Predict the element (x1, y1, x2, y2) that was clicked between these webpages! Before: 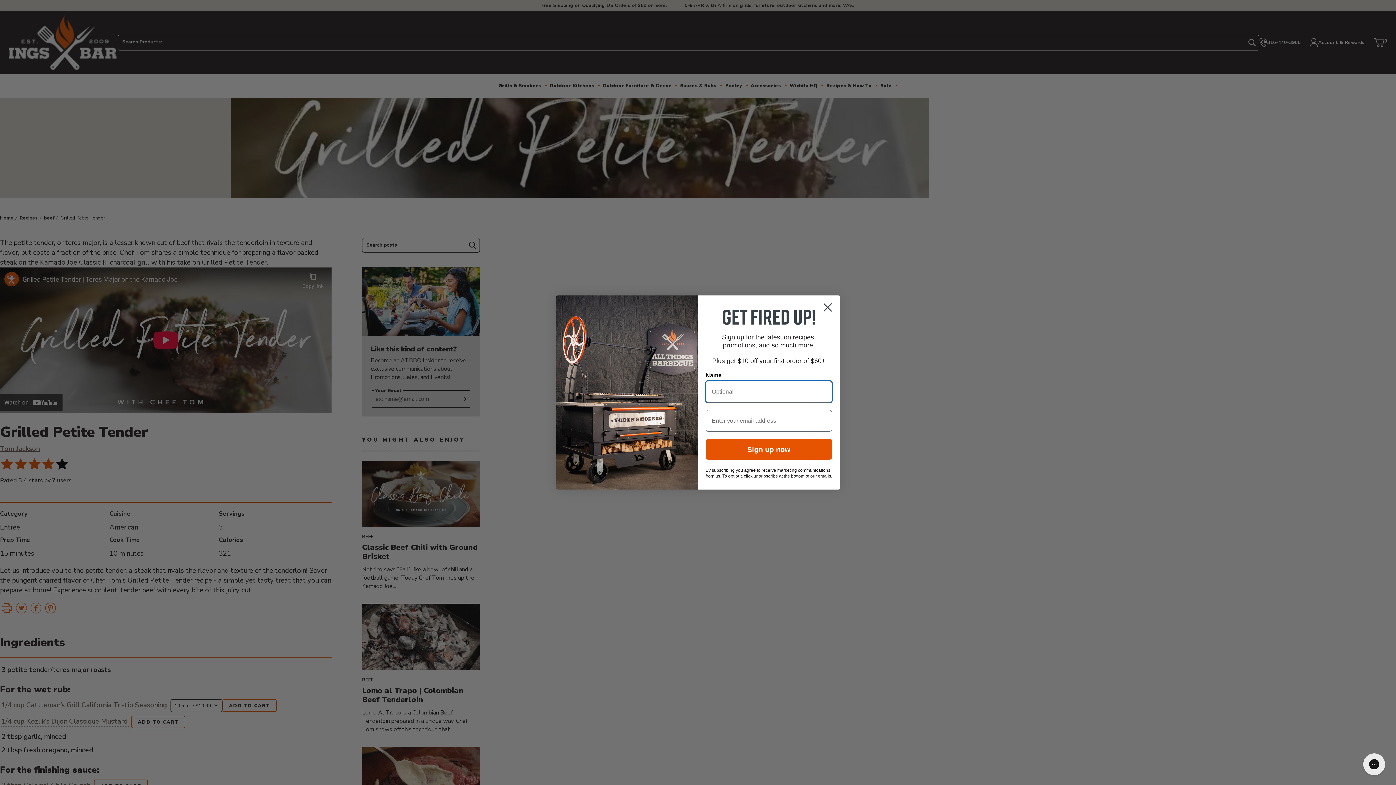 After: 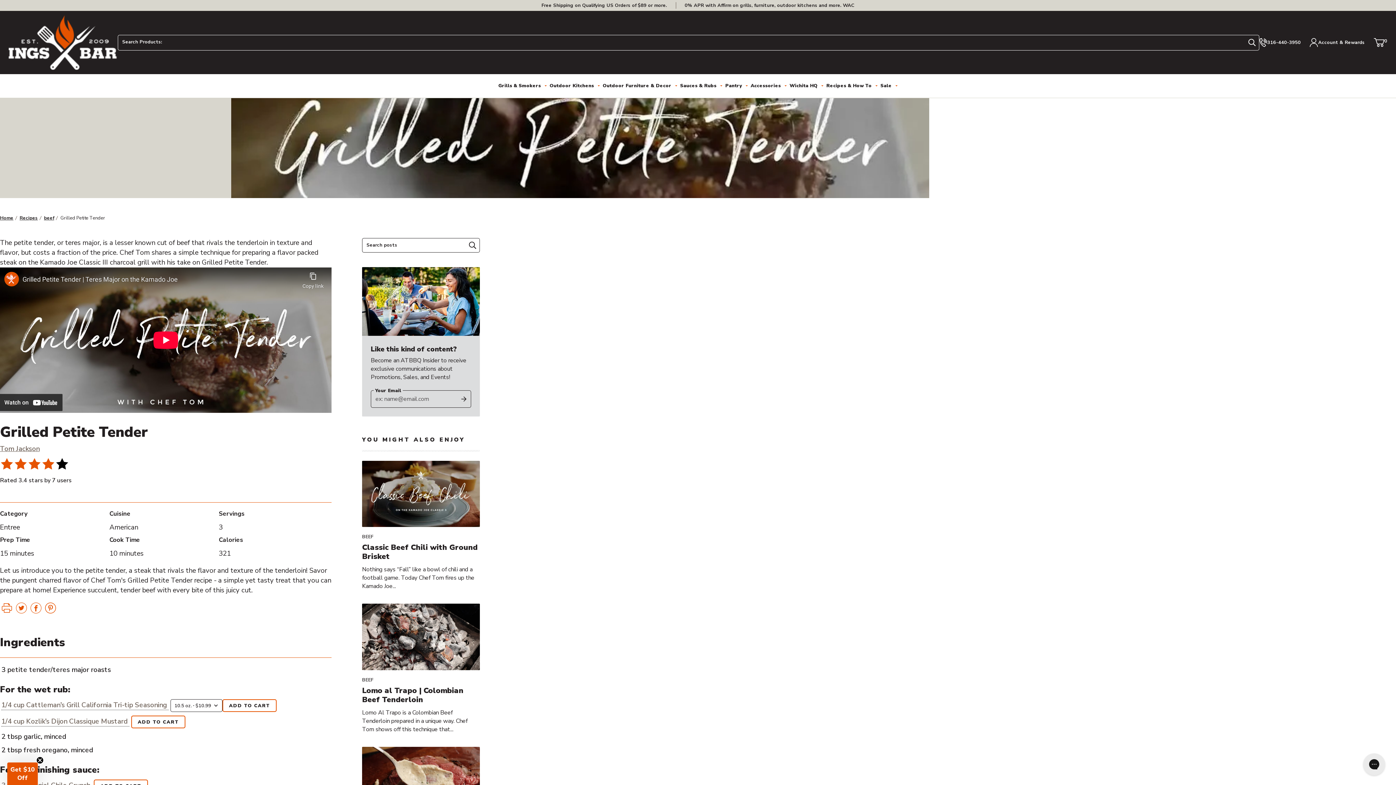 Action: label: Close dialog bbox: (818, 298, 837, 316)